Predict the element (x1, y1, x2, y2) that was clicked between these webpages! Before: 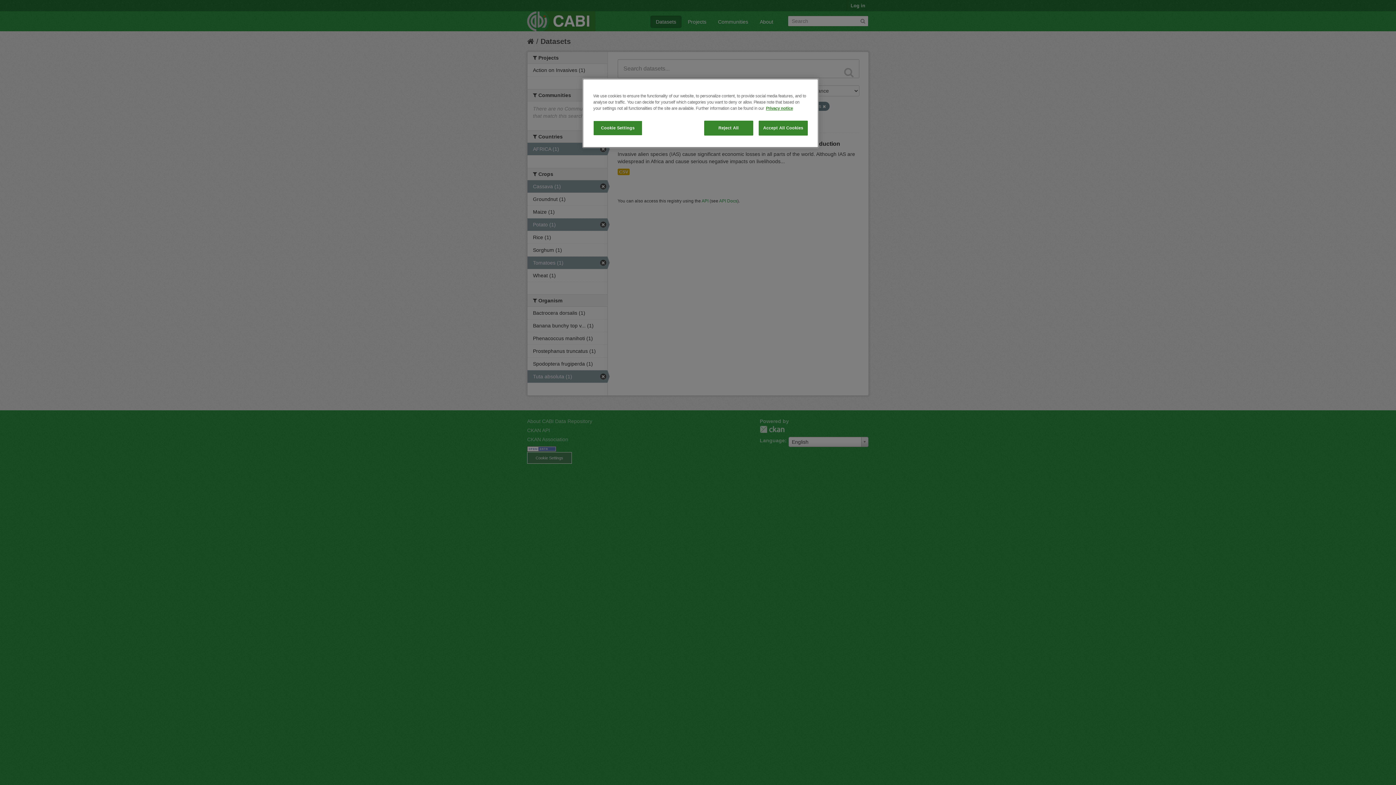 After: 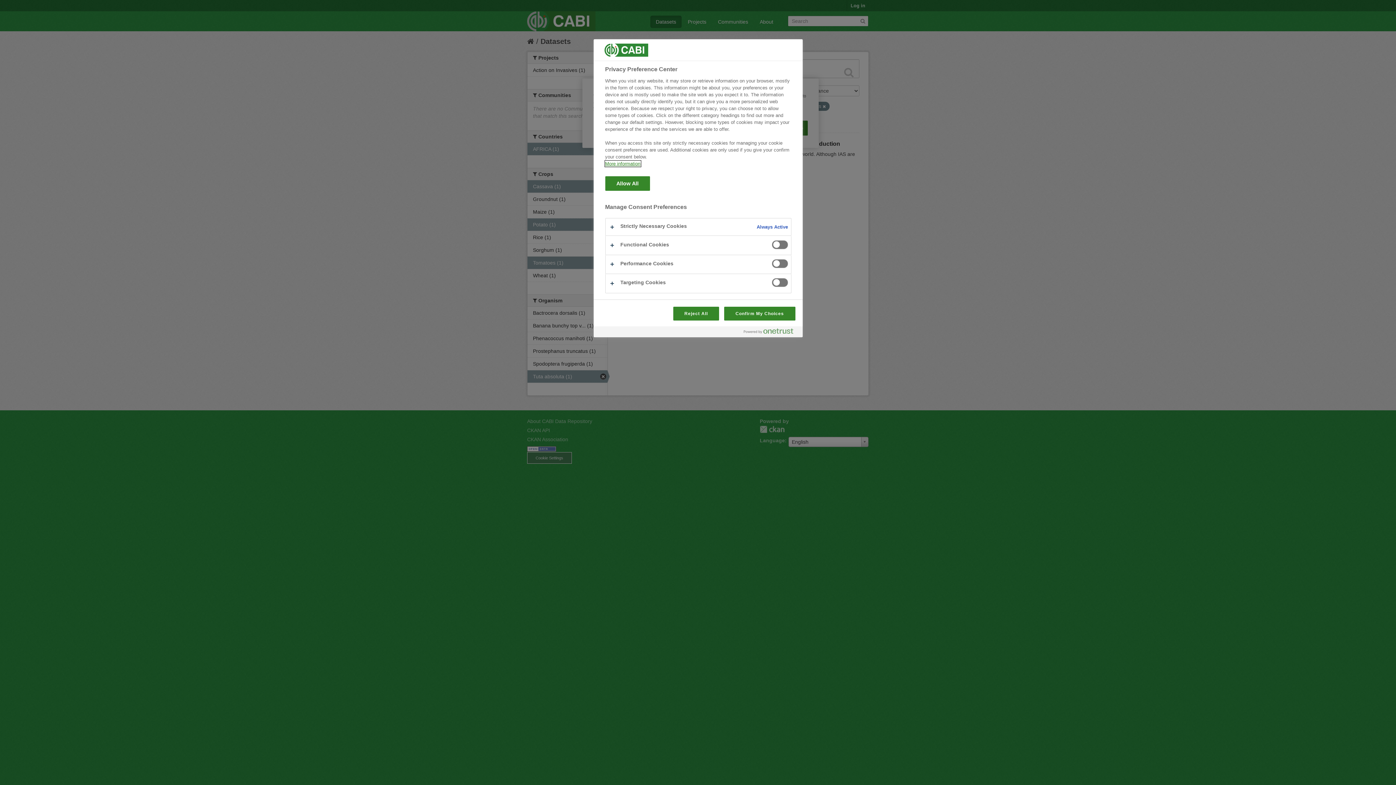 Action: label: Cookie Settings bbox: (593, 120, 642, 135)